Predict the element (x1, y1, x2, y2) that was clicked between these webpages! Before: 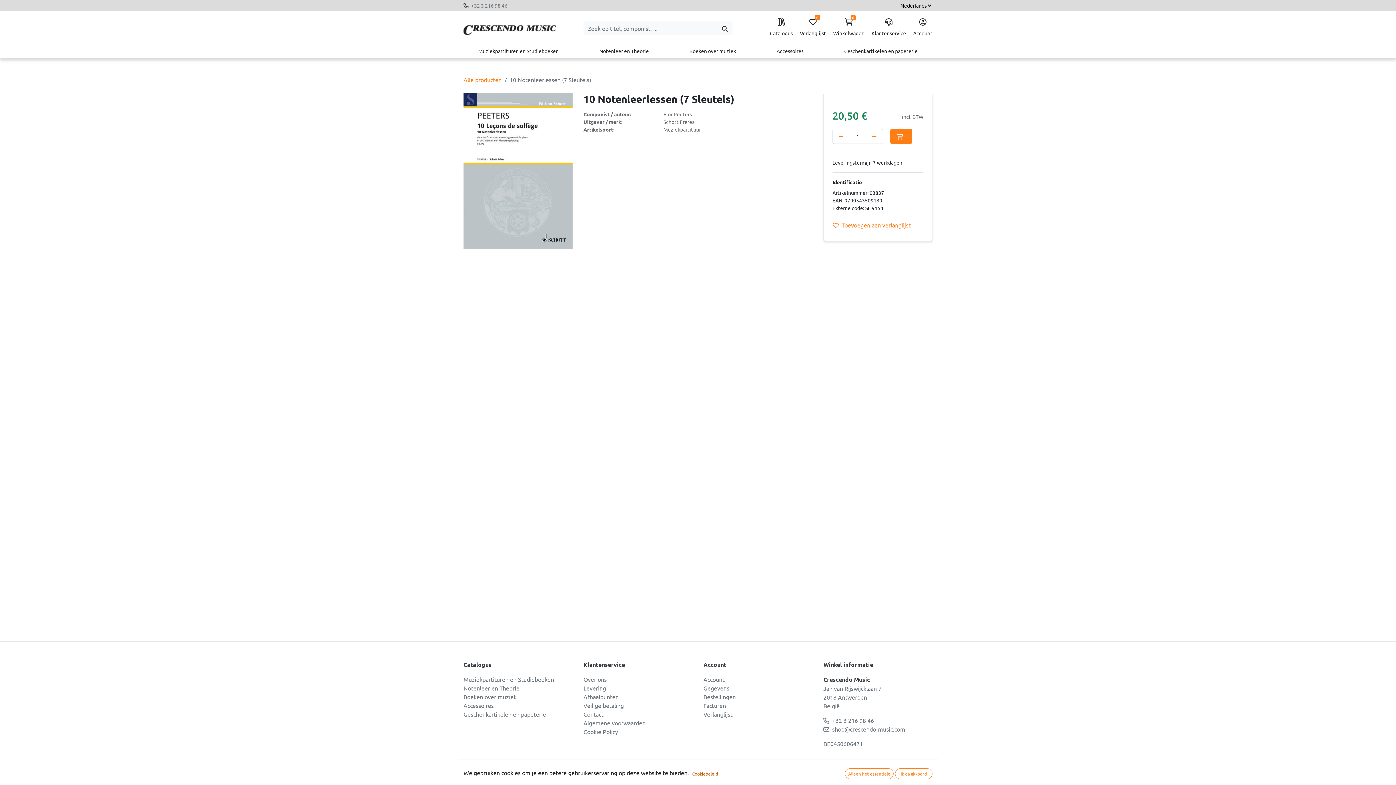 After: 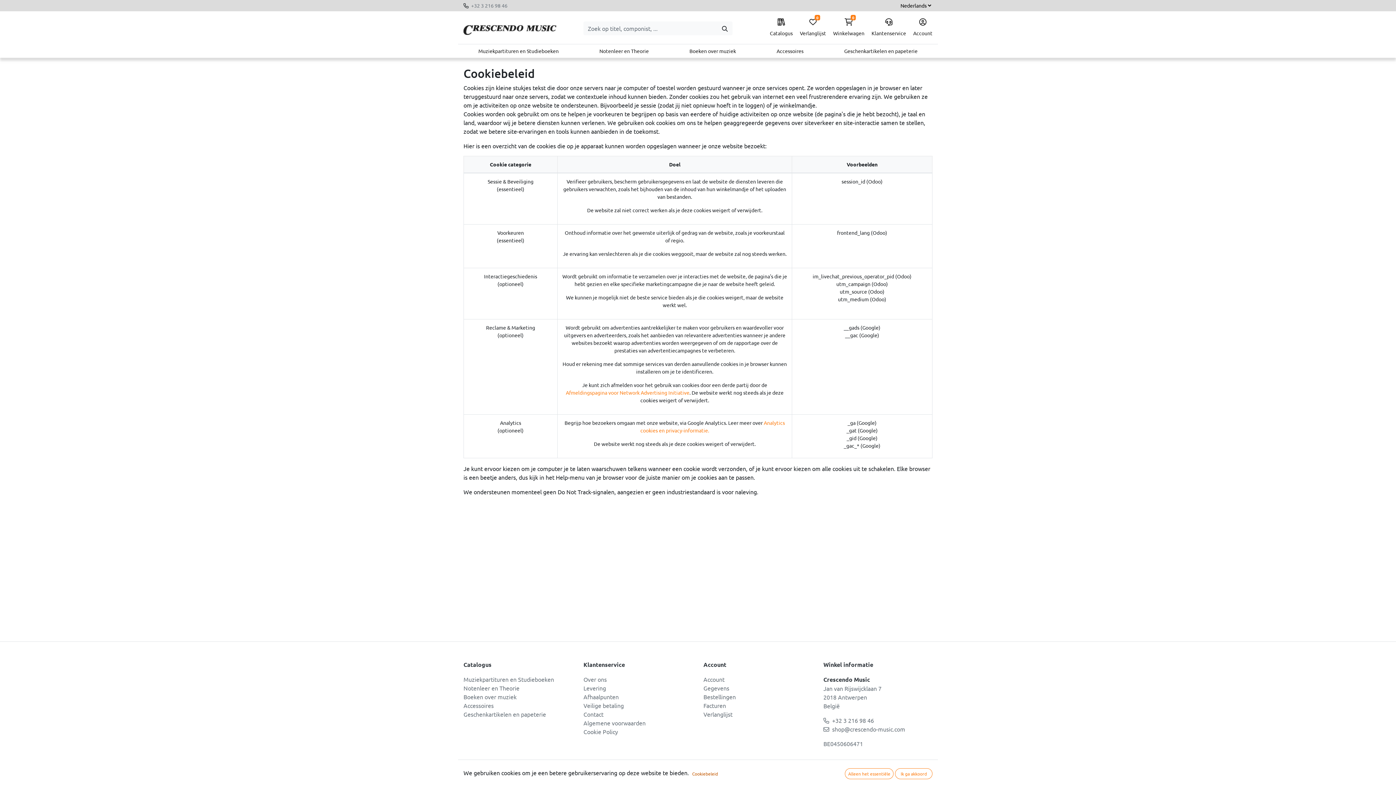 Action: bbox: (583, 728, 618, 735) label: Cookie Policy